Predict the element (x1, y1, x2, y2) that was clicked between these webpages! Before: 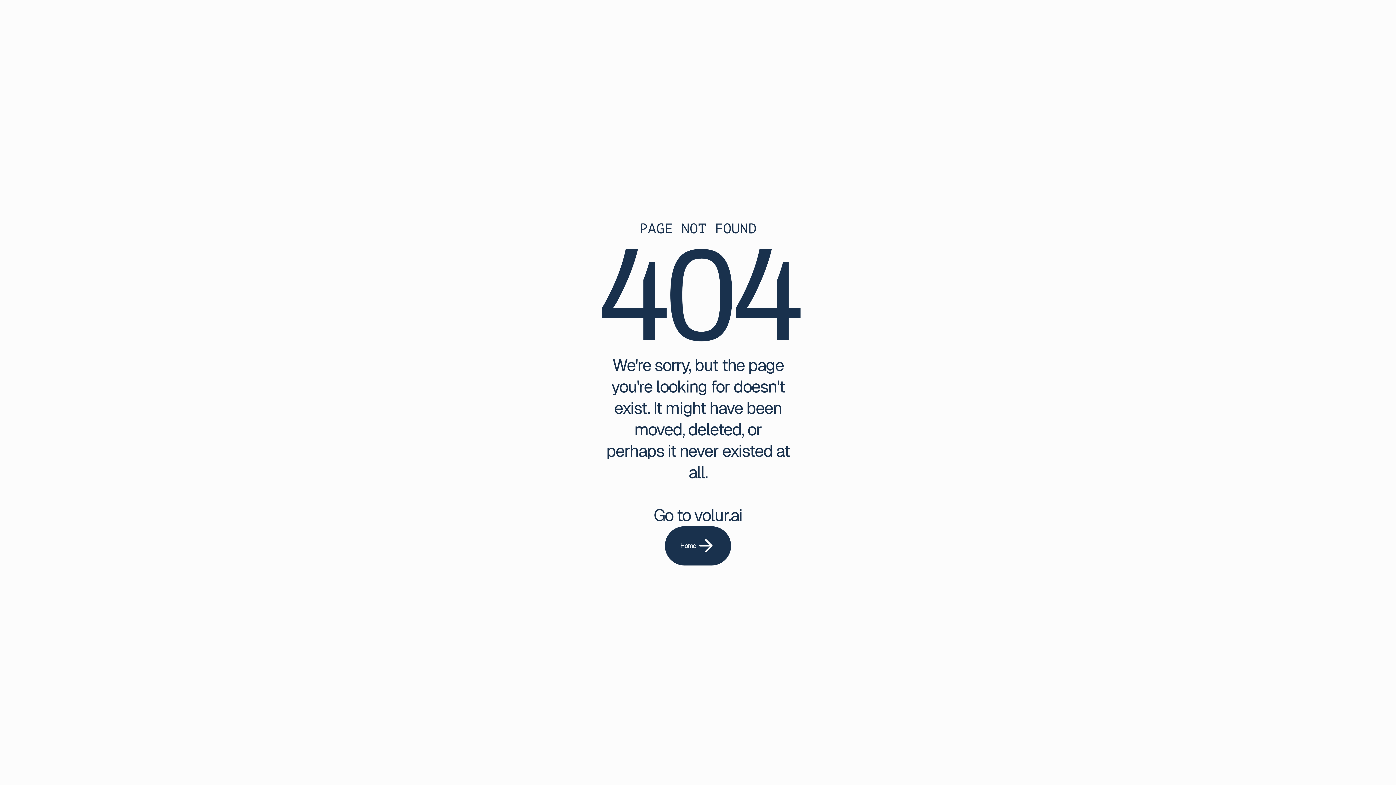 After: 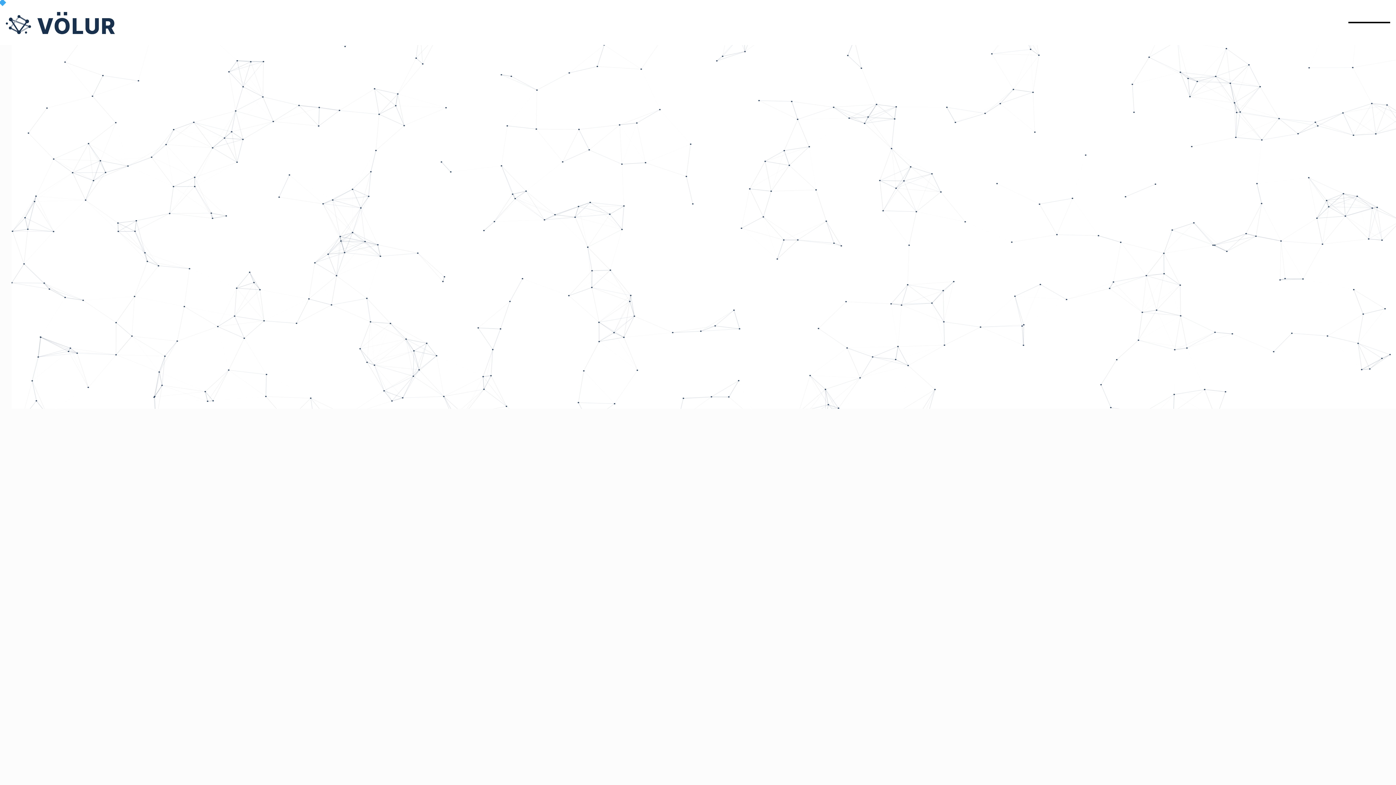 Action: label: Home bbox: (665, 526, 731, 565)